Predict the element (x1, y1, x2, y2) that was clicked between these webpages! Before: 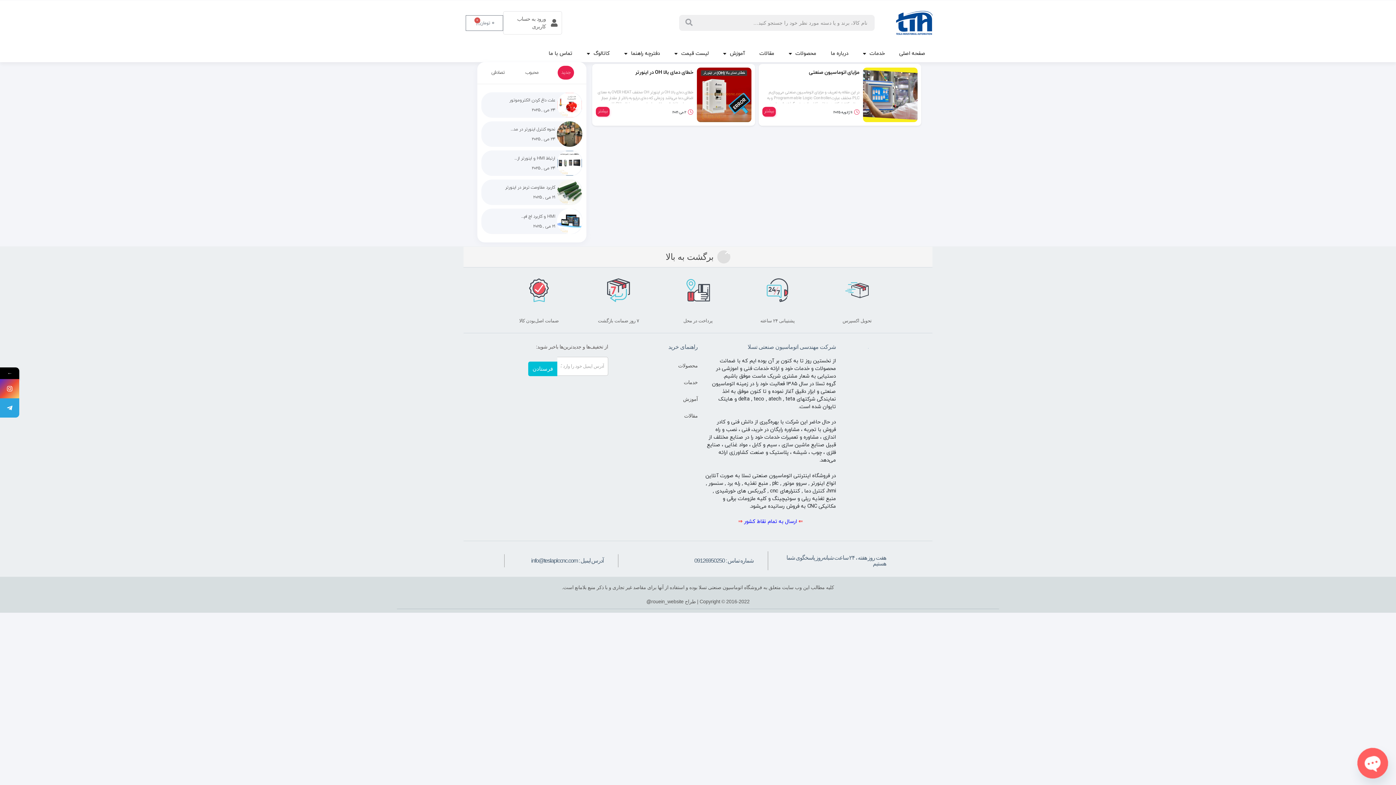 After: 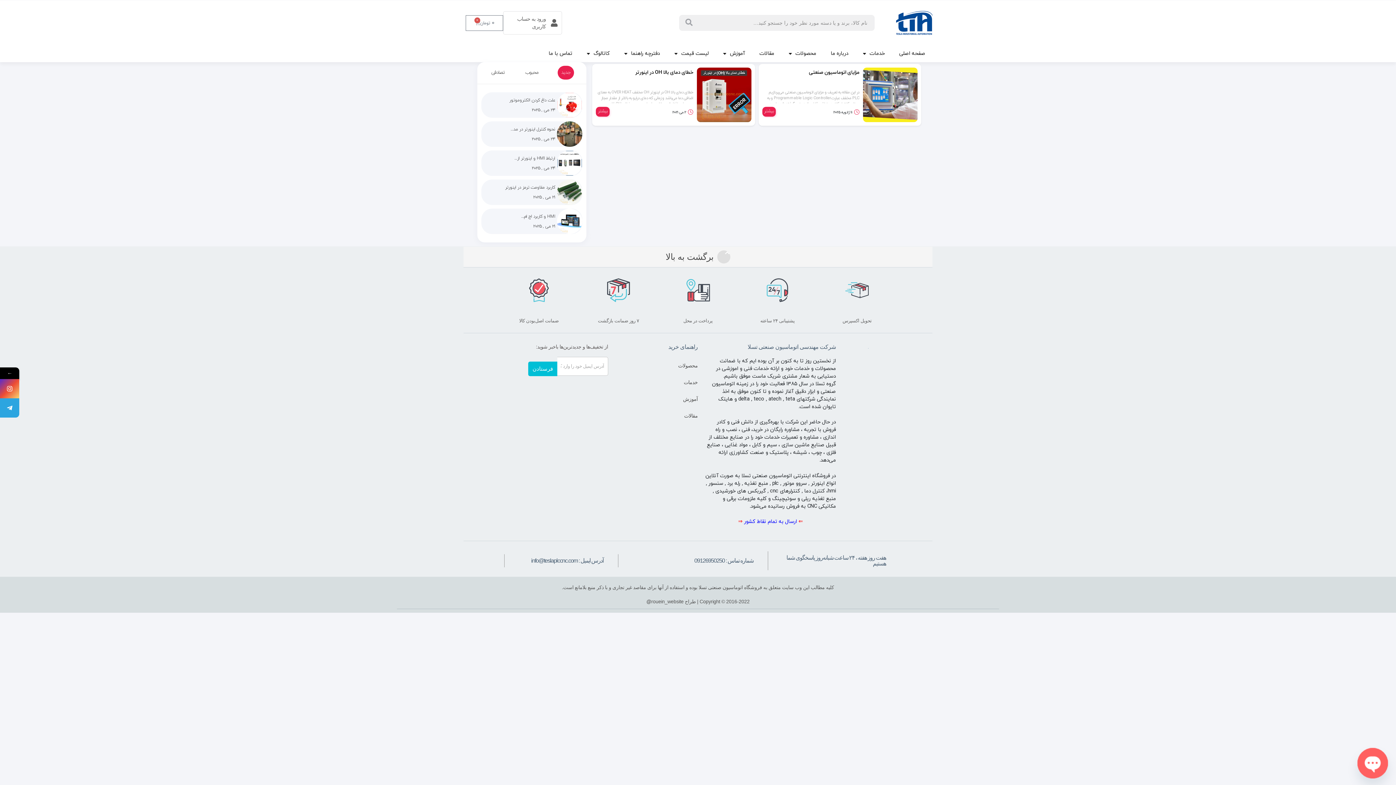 Action: bbox: (615, 357, 697, 374) label: محصولات